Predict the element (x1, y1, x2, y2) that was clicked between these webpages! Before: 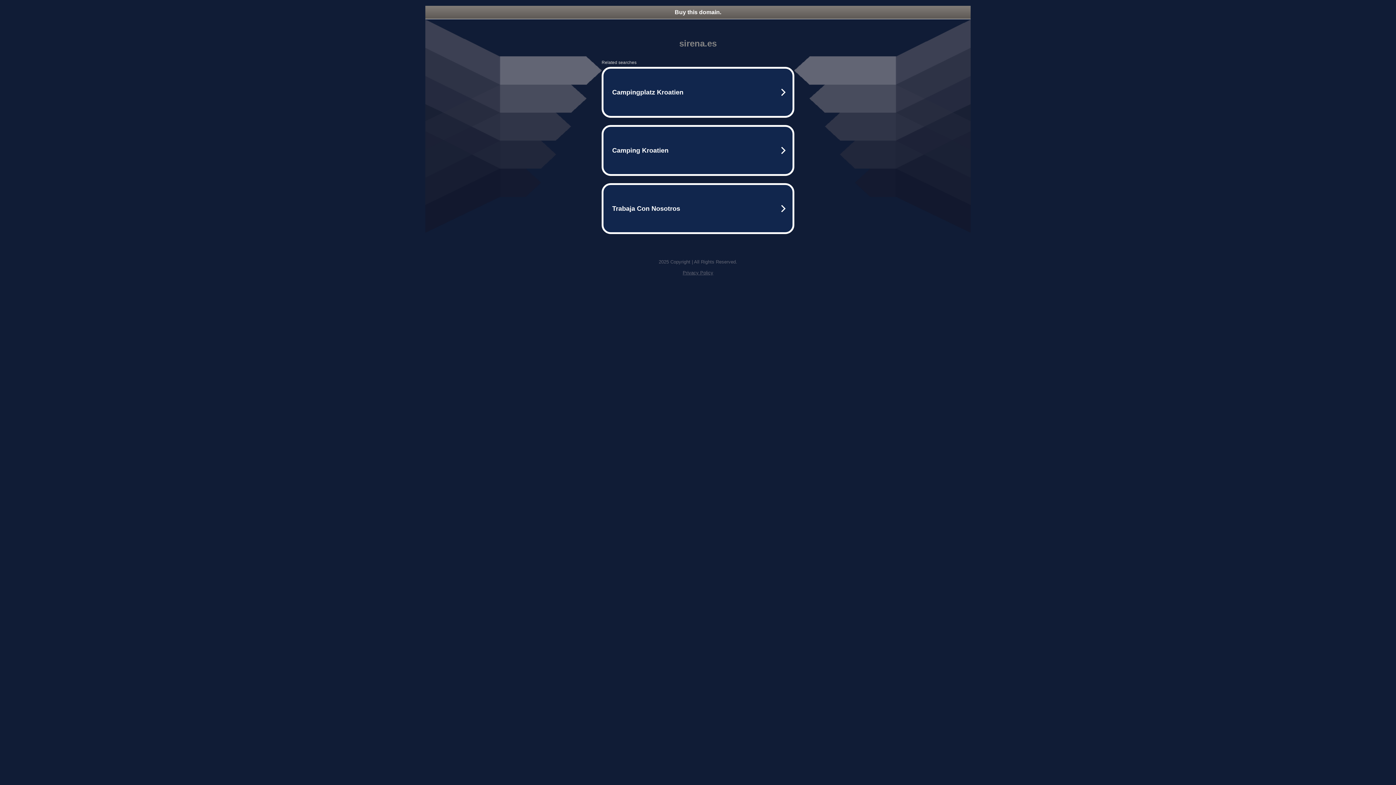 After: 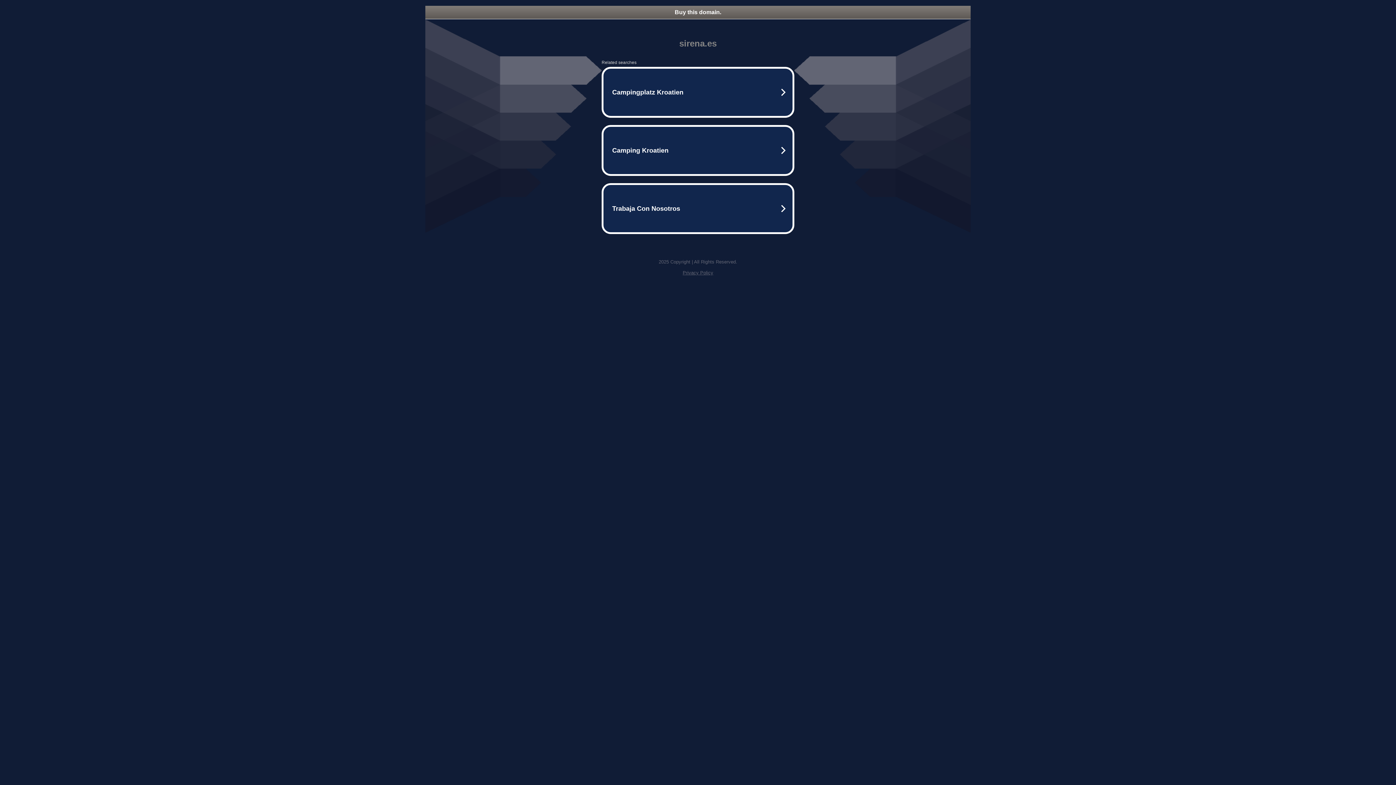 Action: bbox: (682, 270, 713, 275) label: Privacy Policy